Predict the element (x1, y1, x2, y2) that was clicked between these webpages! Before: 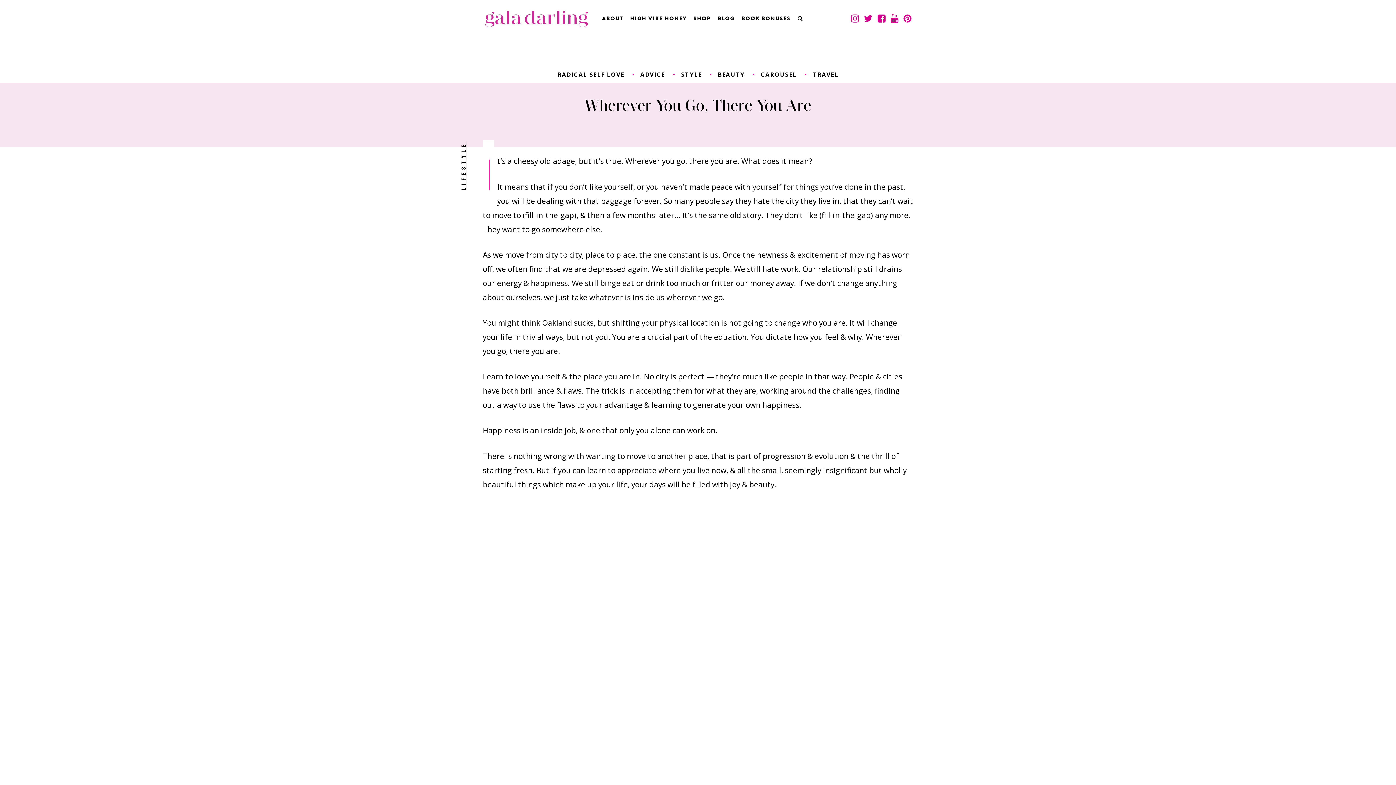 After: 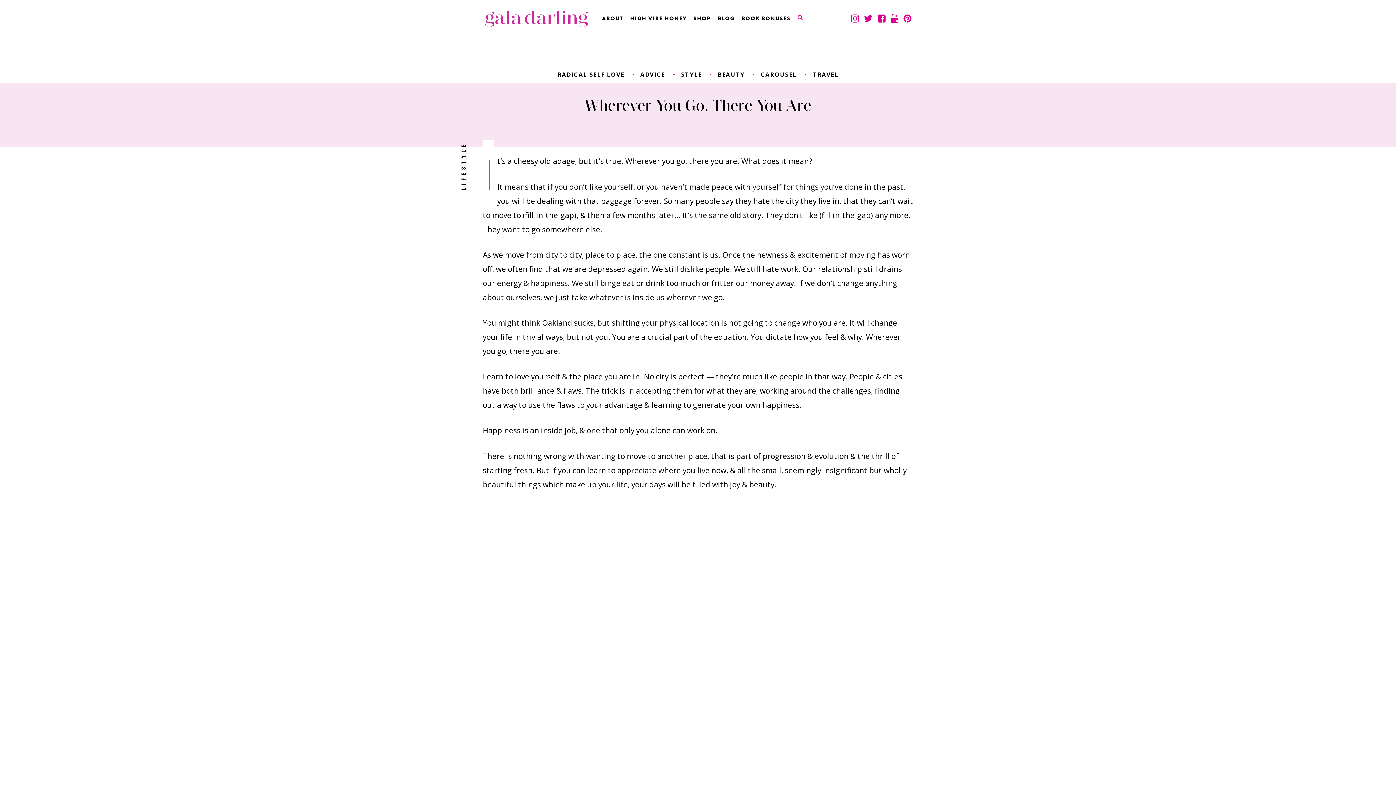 Action: bbox: (797, 15, 803, 22)